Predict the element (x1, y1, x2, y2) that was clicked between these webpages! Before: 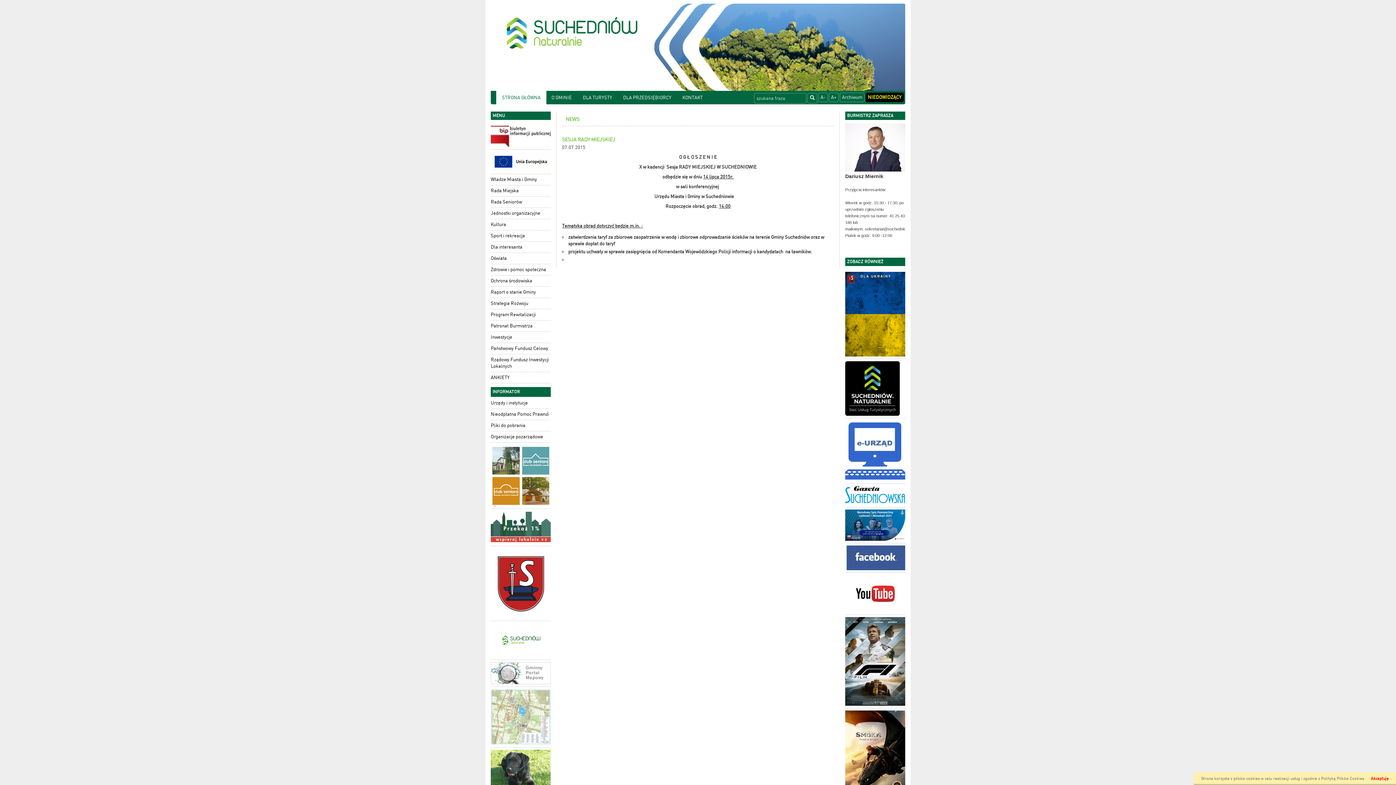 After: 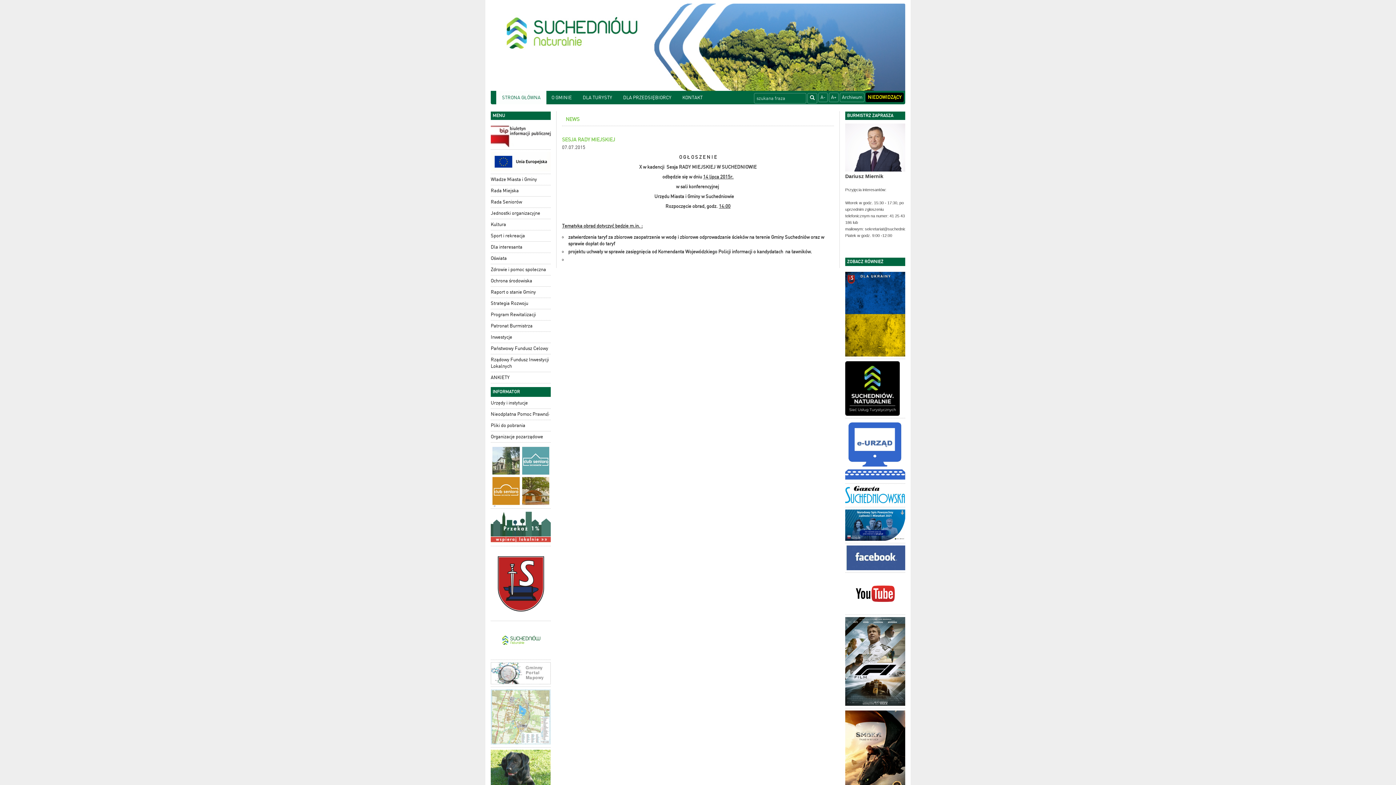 Action: bbox: (1371, 772, 1389, 785) label: Akceptuję